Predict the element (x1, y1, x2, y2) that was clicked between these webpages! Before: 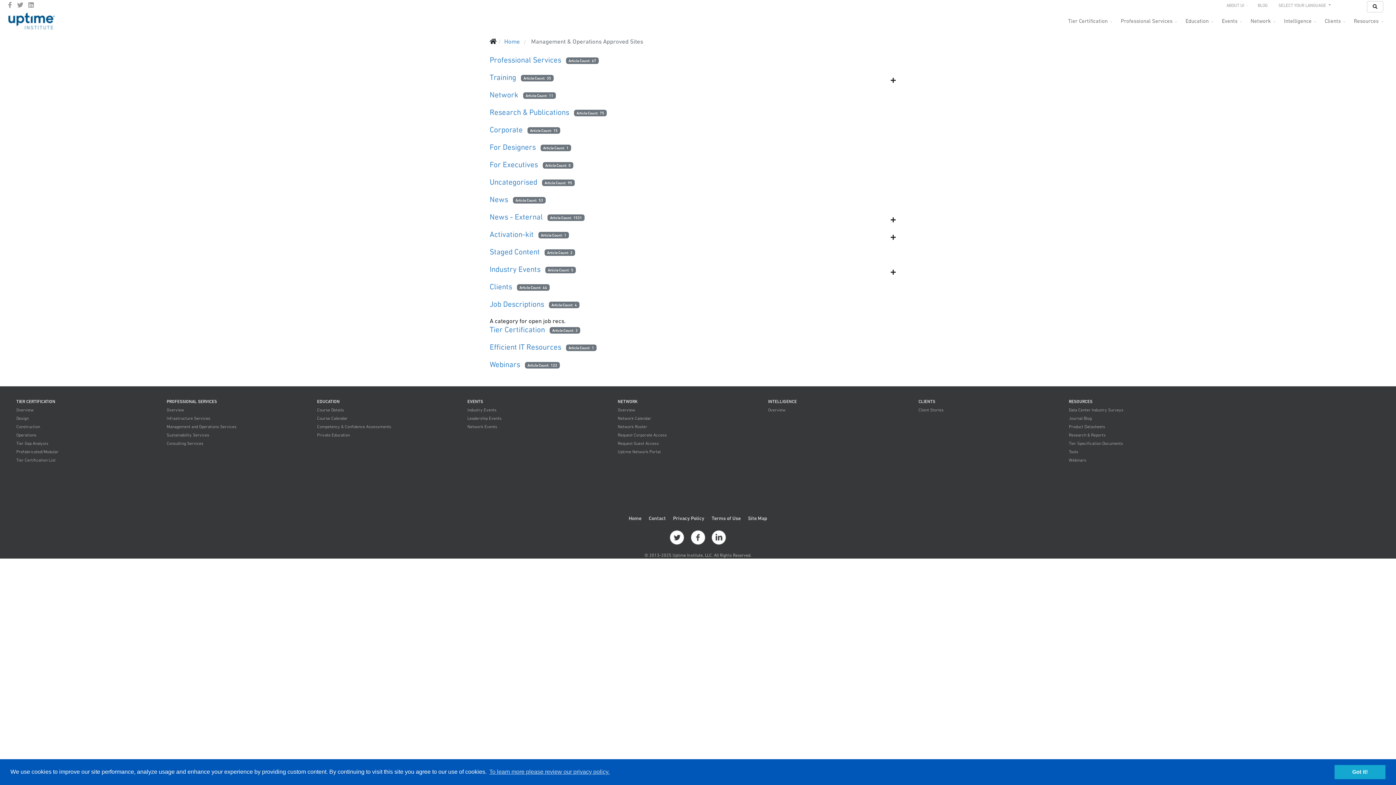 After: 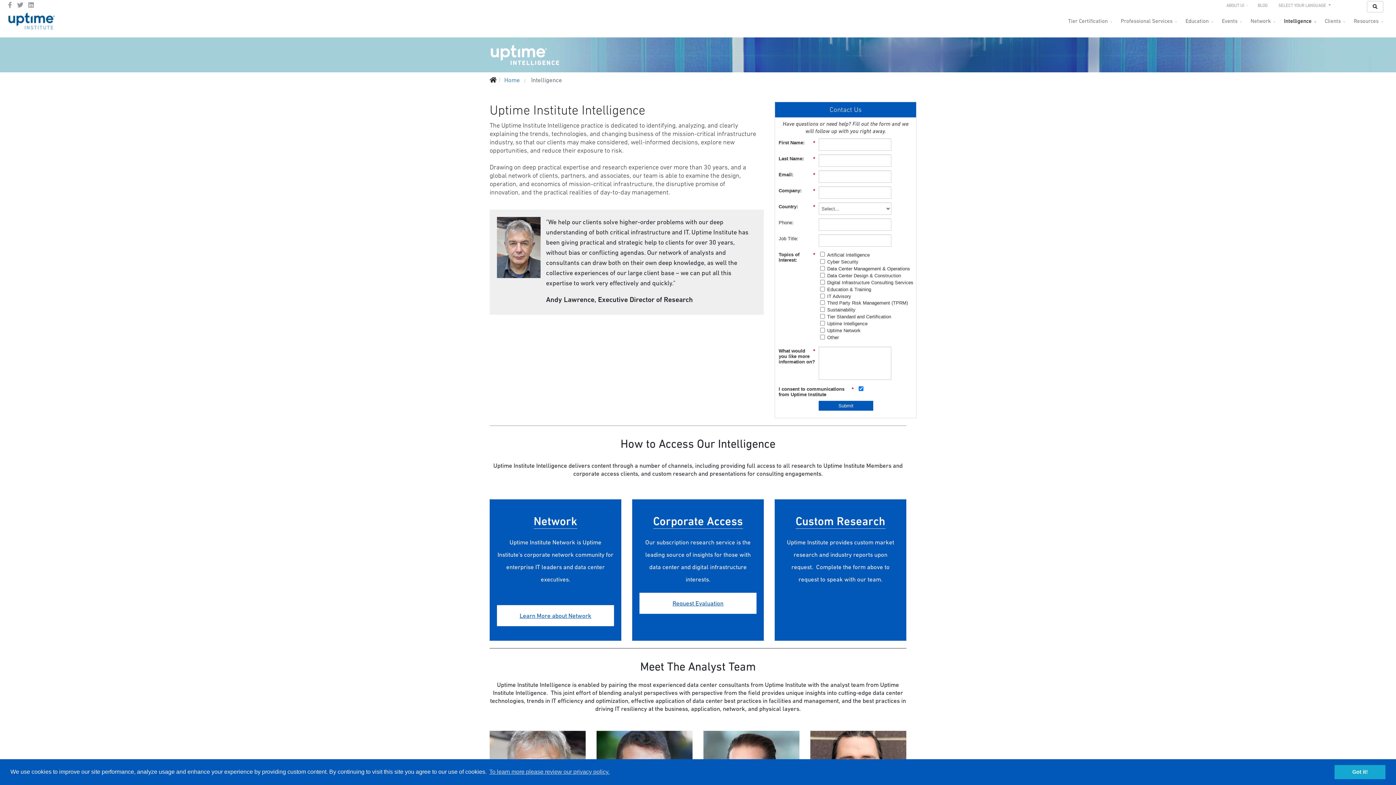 Action: label: Overview bbox: (766, 406, 824, 414)